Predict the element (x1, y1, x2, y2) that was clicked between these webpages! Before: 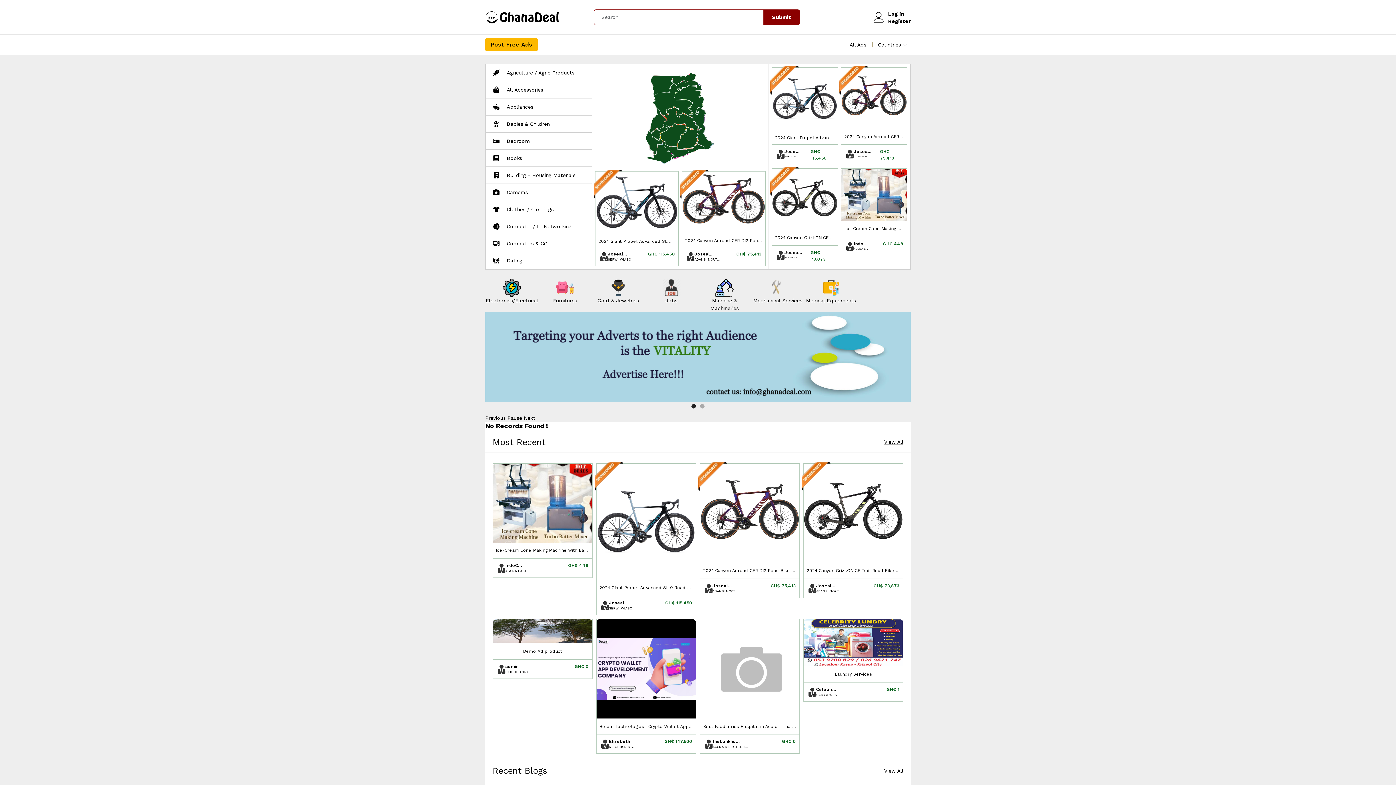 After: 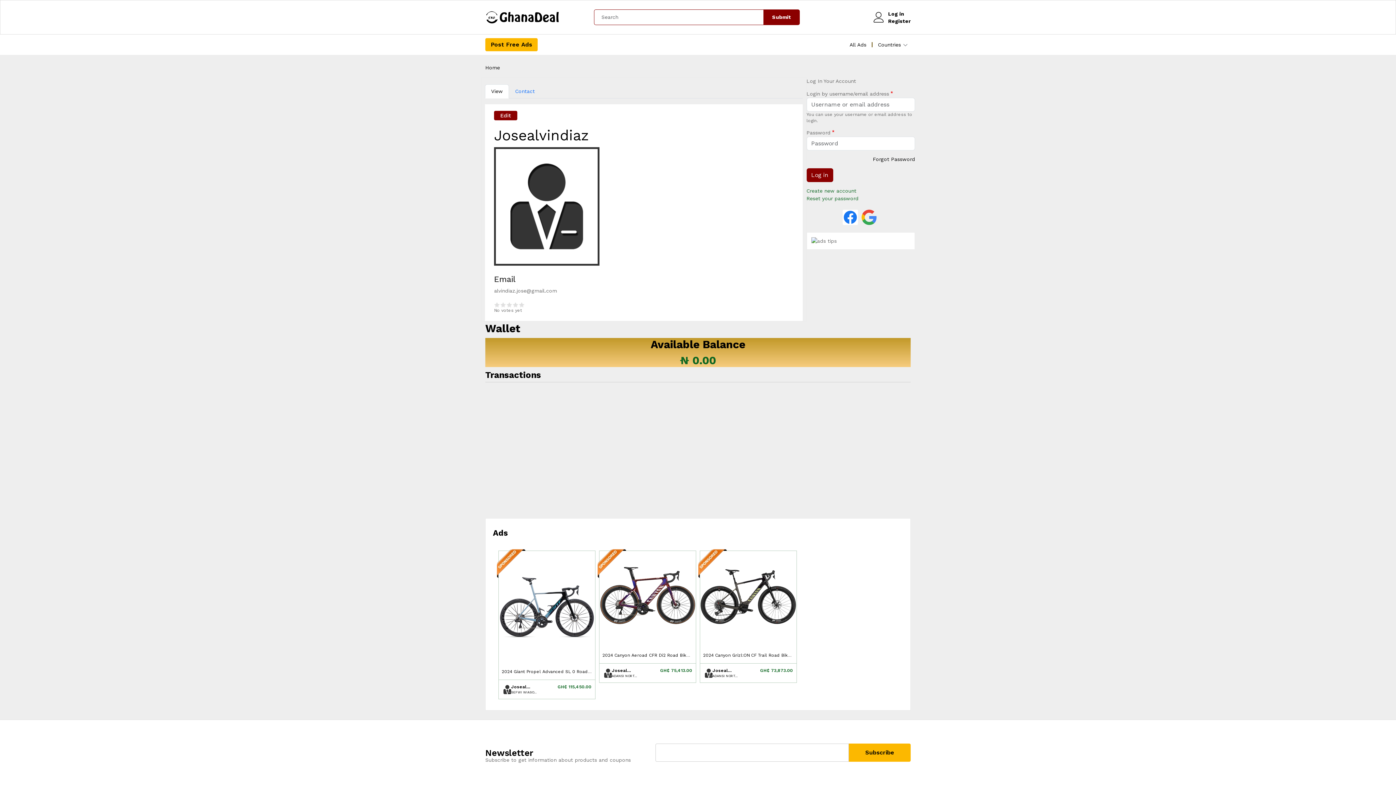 Action: label: Josealvindiaz bbox: (694, 250, 716, 257)